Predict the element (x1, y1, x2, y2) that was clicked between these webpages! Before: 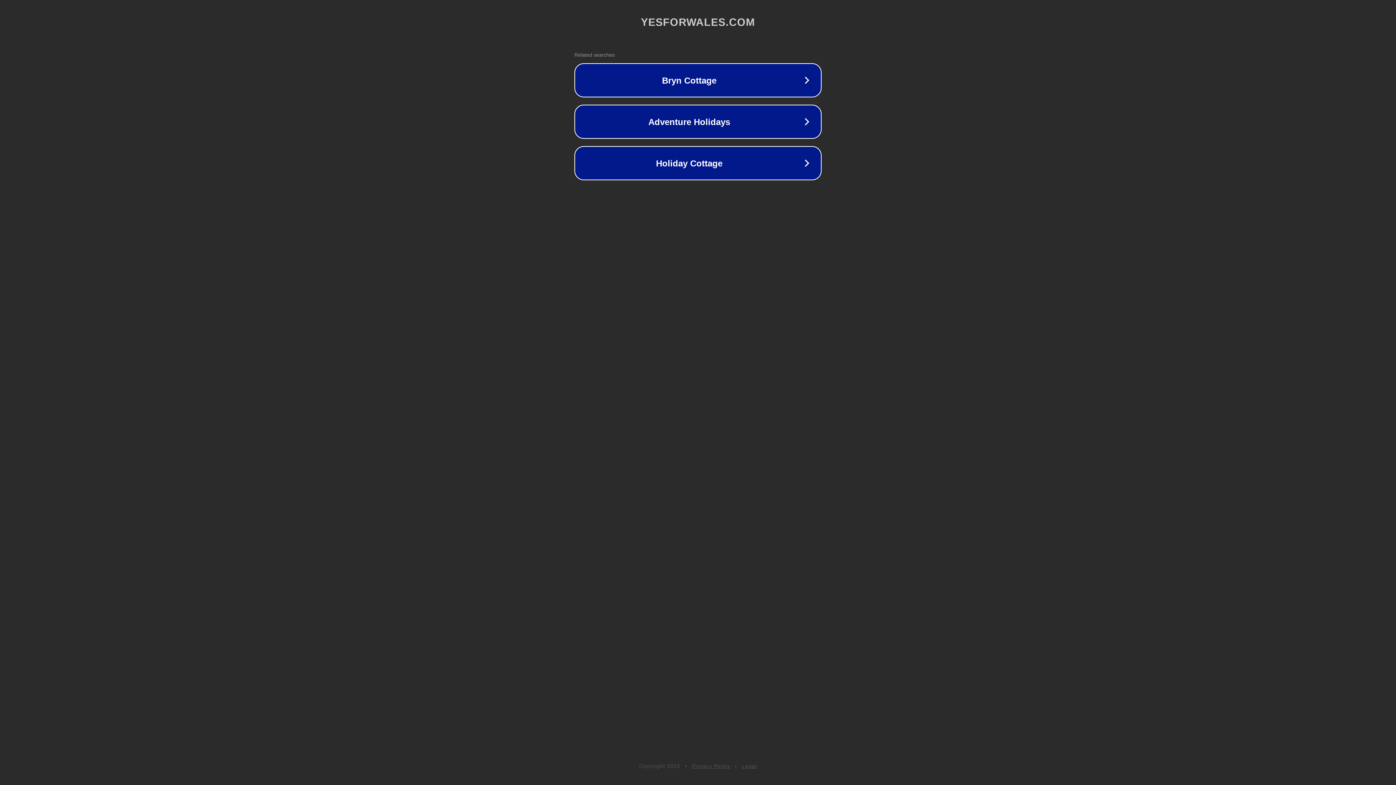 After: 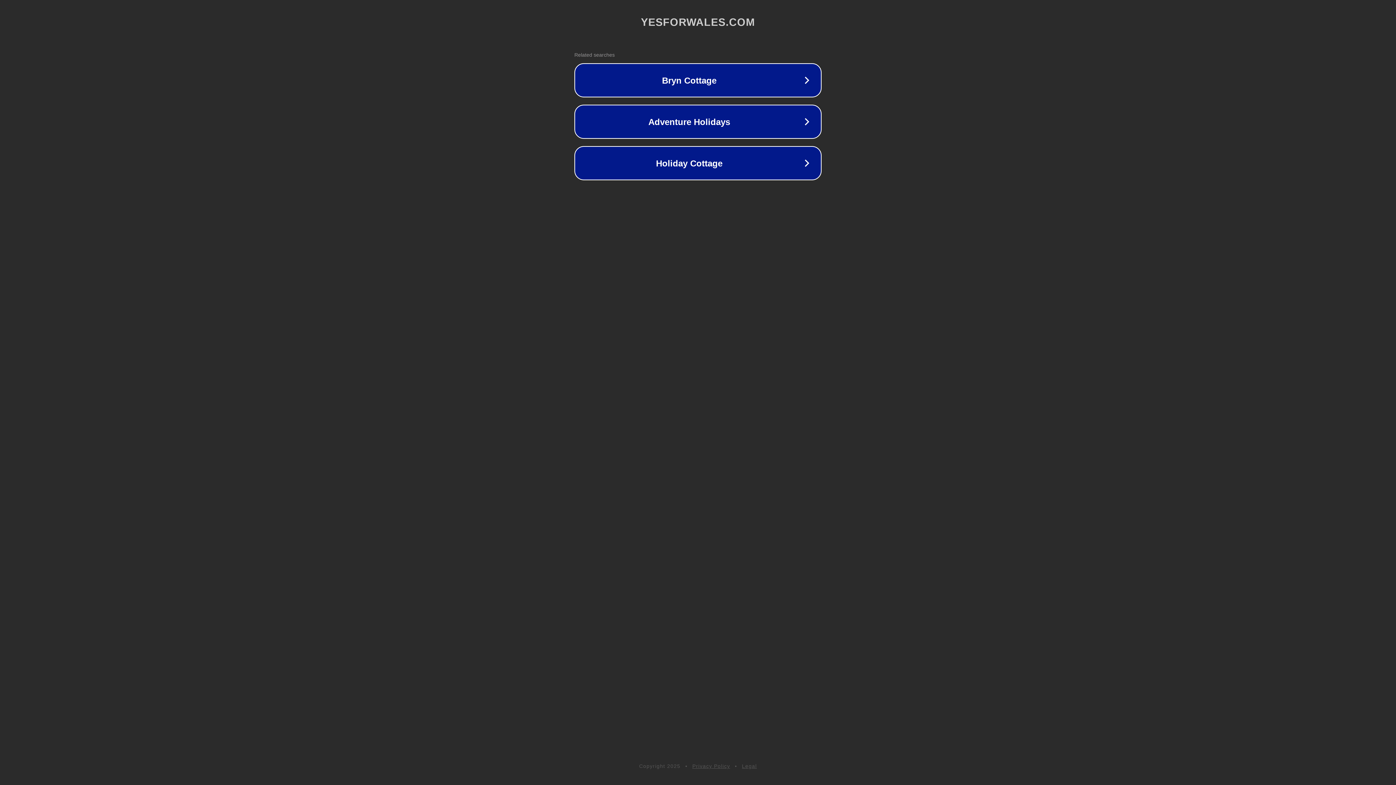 Action: label: Privacy Policy bbox: (692, 763, 730, 769)